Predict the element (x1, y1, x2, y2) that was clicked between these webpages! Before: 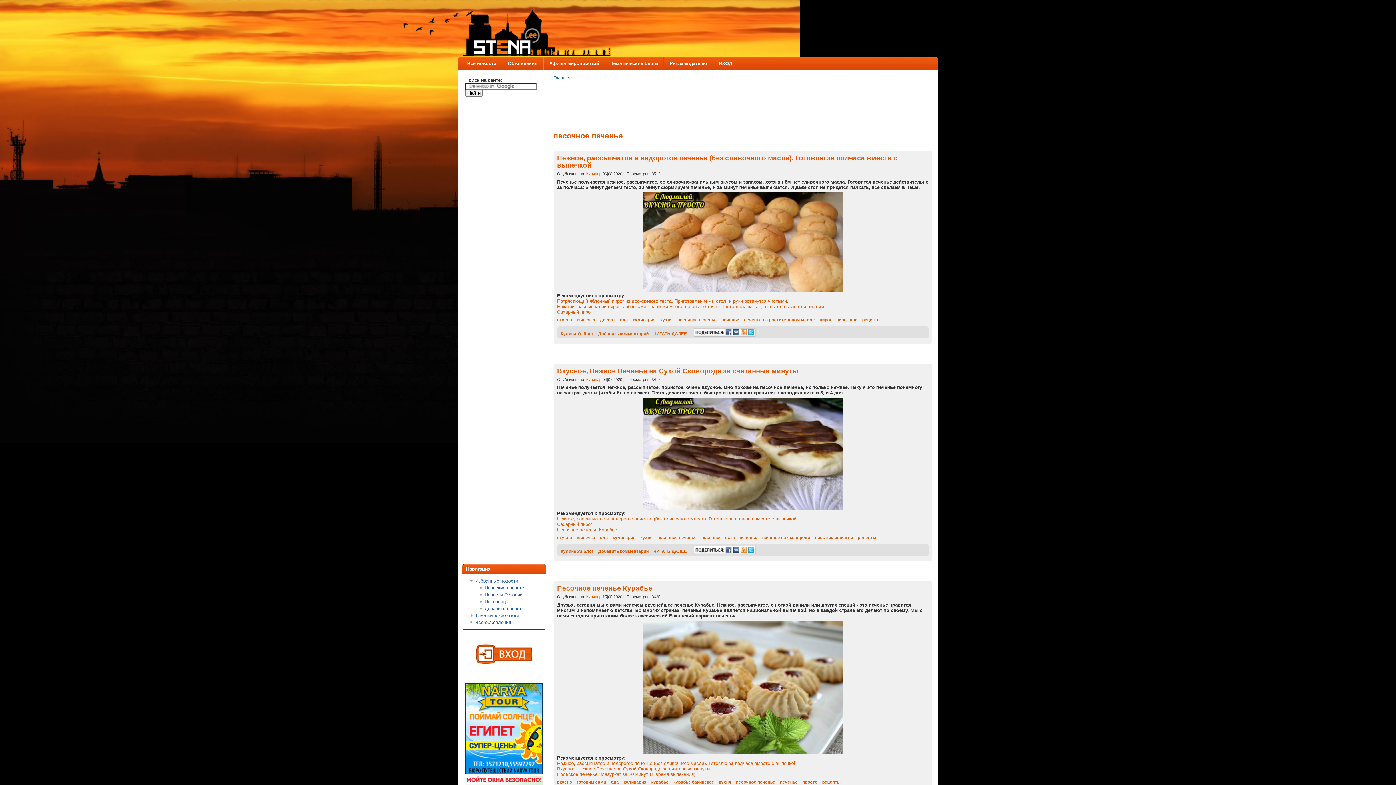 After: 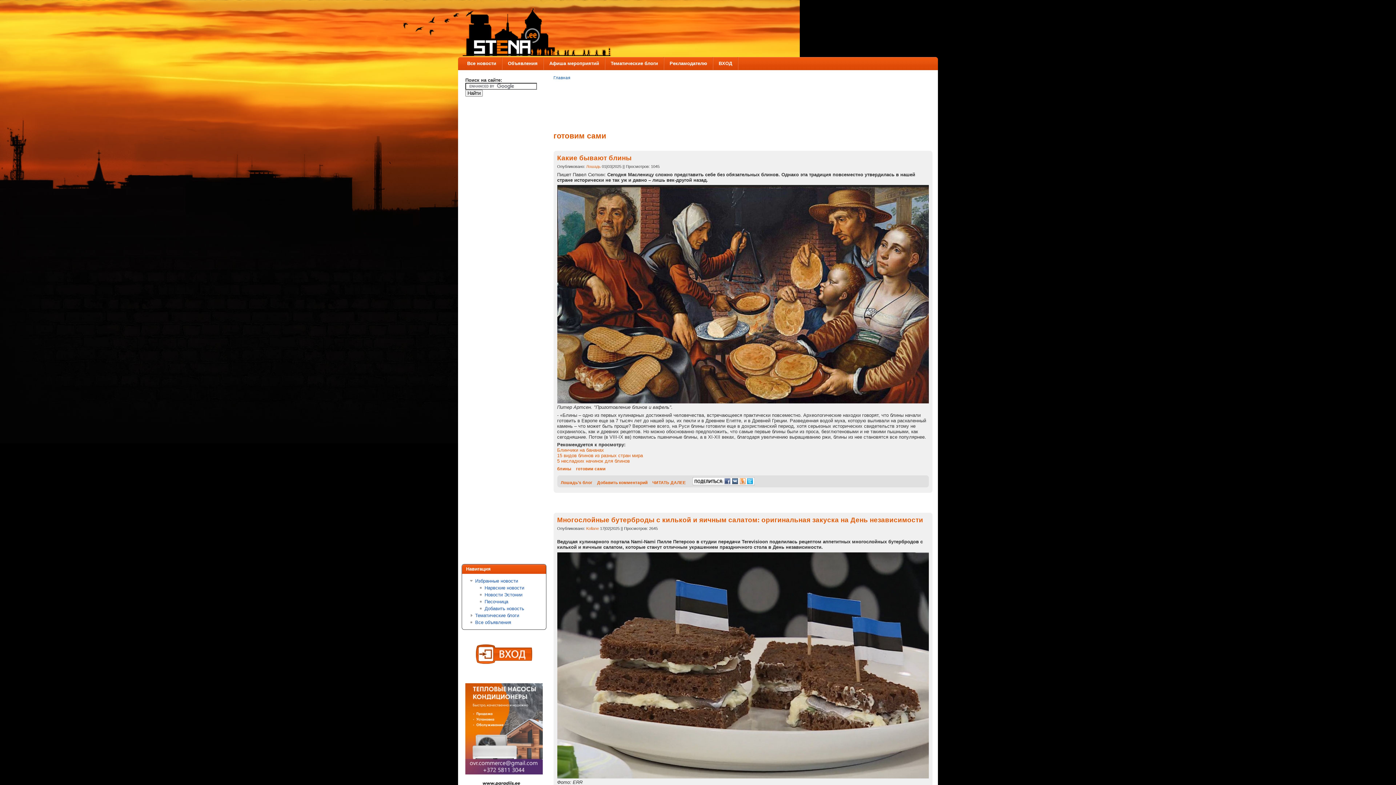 Action: bbox: (576, 780, 606, 784) label: готовим сами